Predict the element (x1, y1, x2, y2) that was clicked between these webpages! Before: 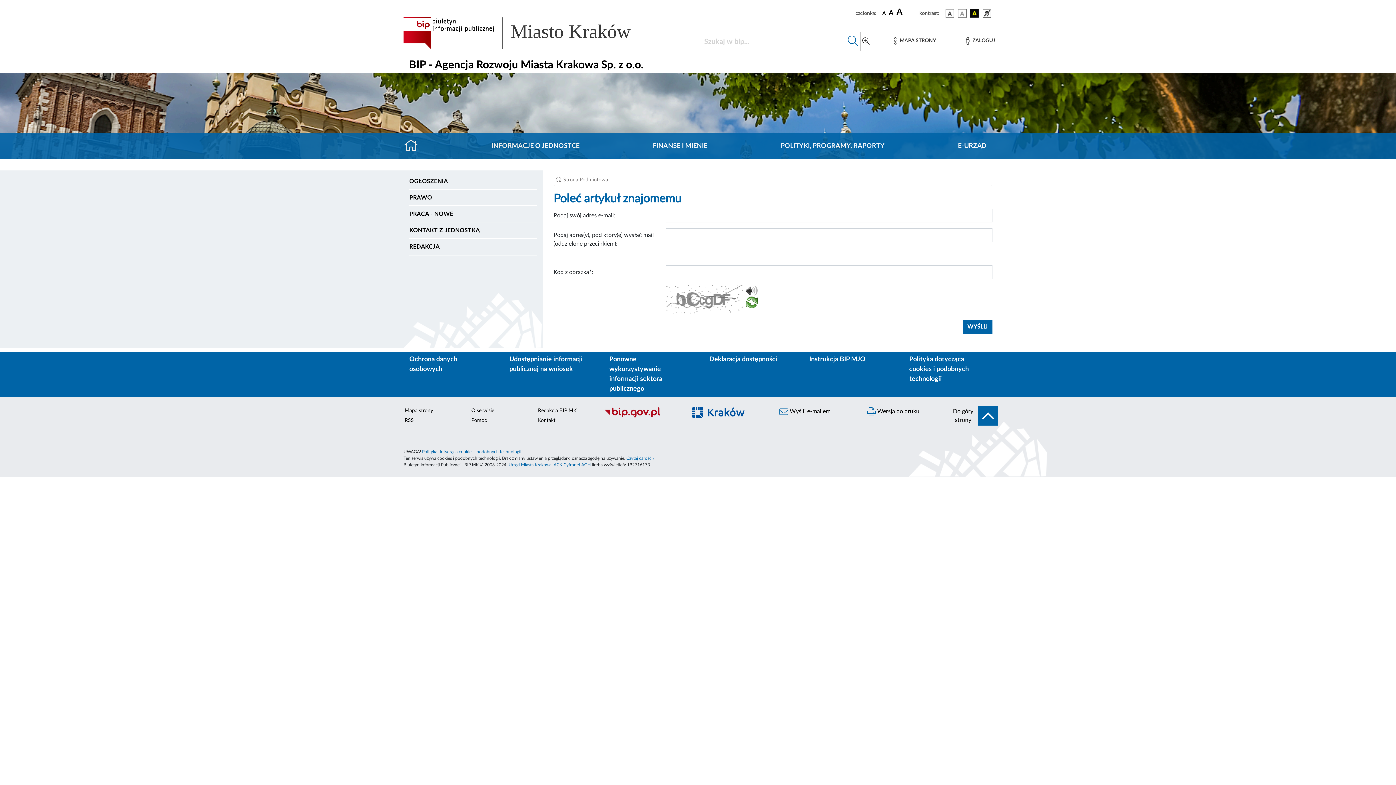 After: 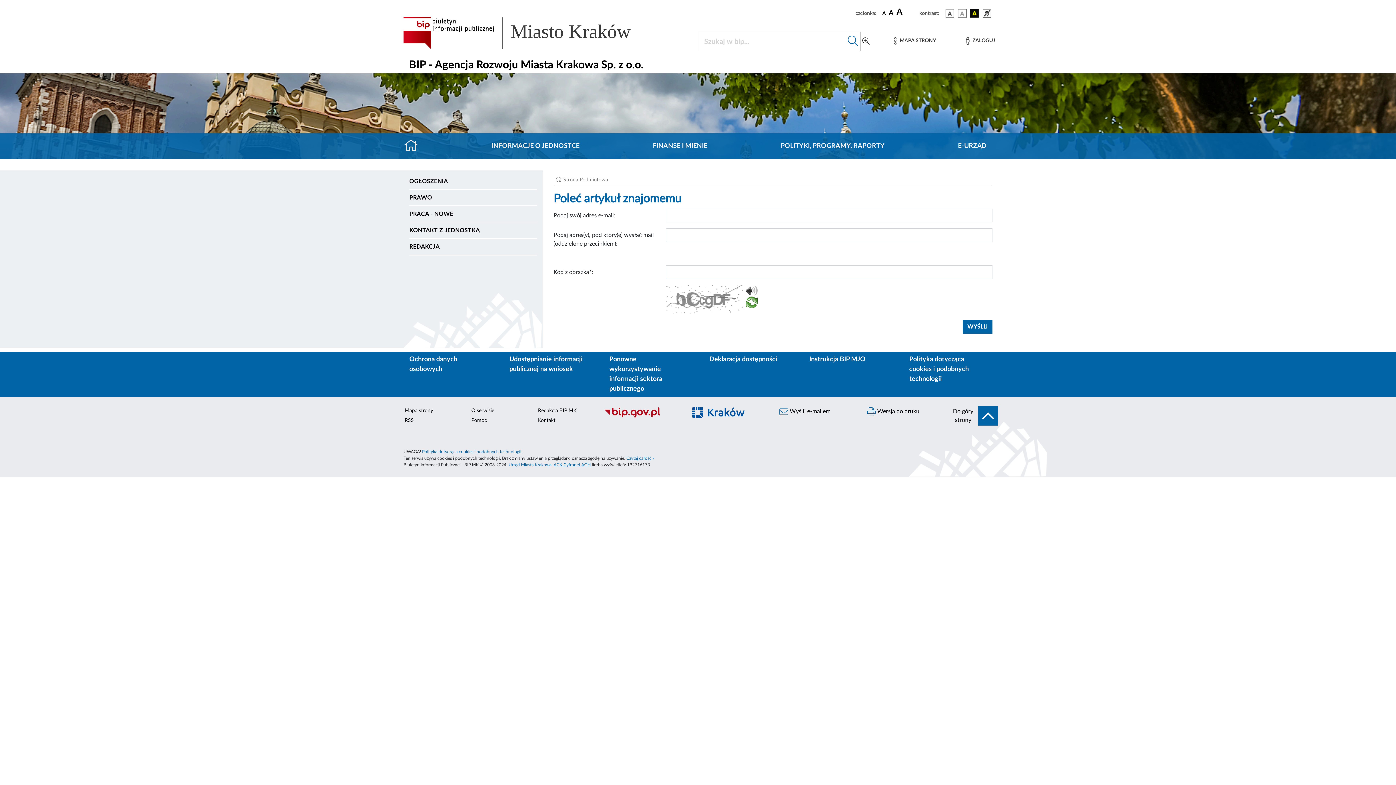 Action: label: ACK Cyfronet AGH bbox: (553, 463, 590, 467)